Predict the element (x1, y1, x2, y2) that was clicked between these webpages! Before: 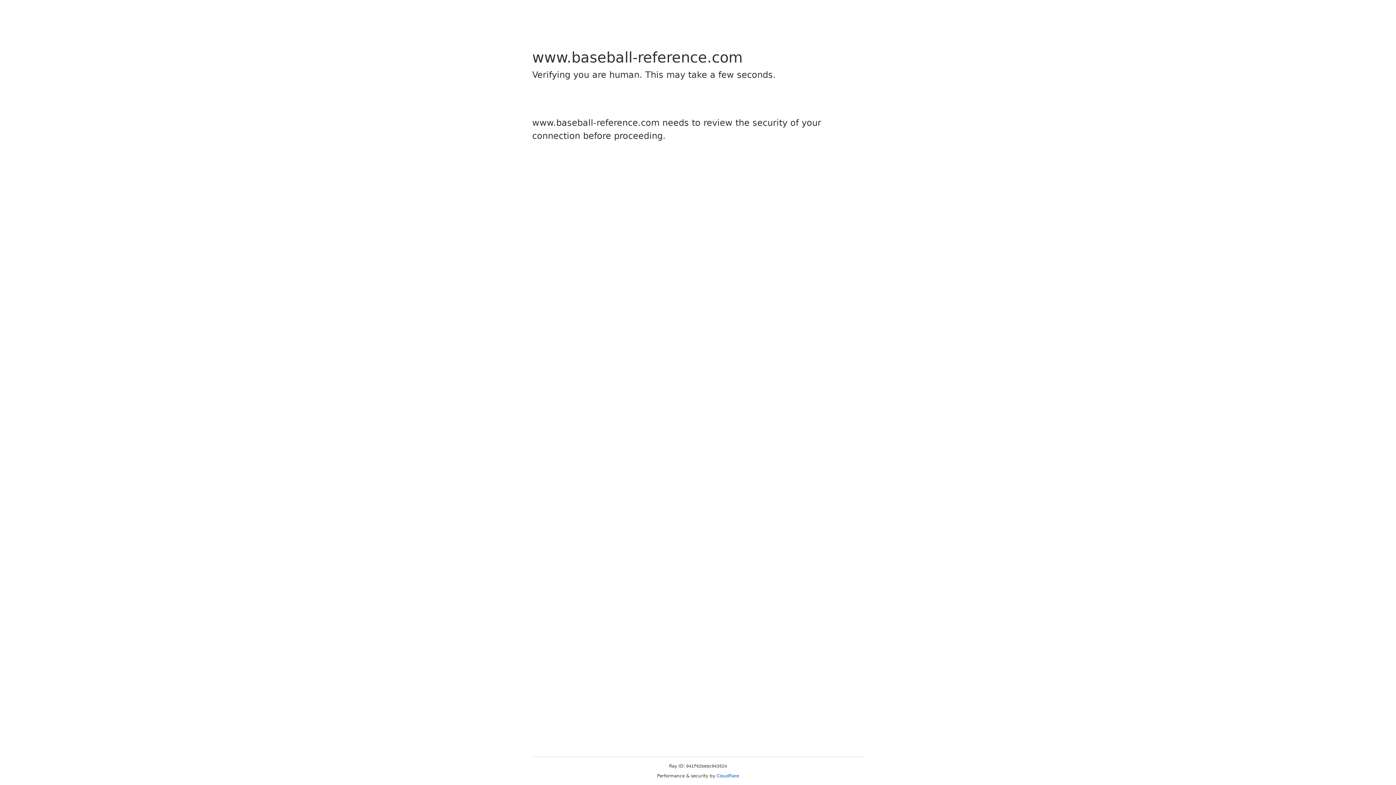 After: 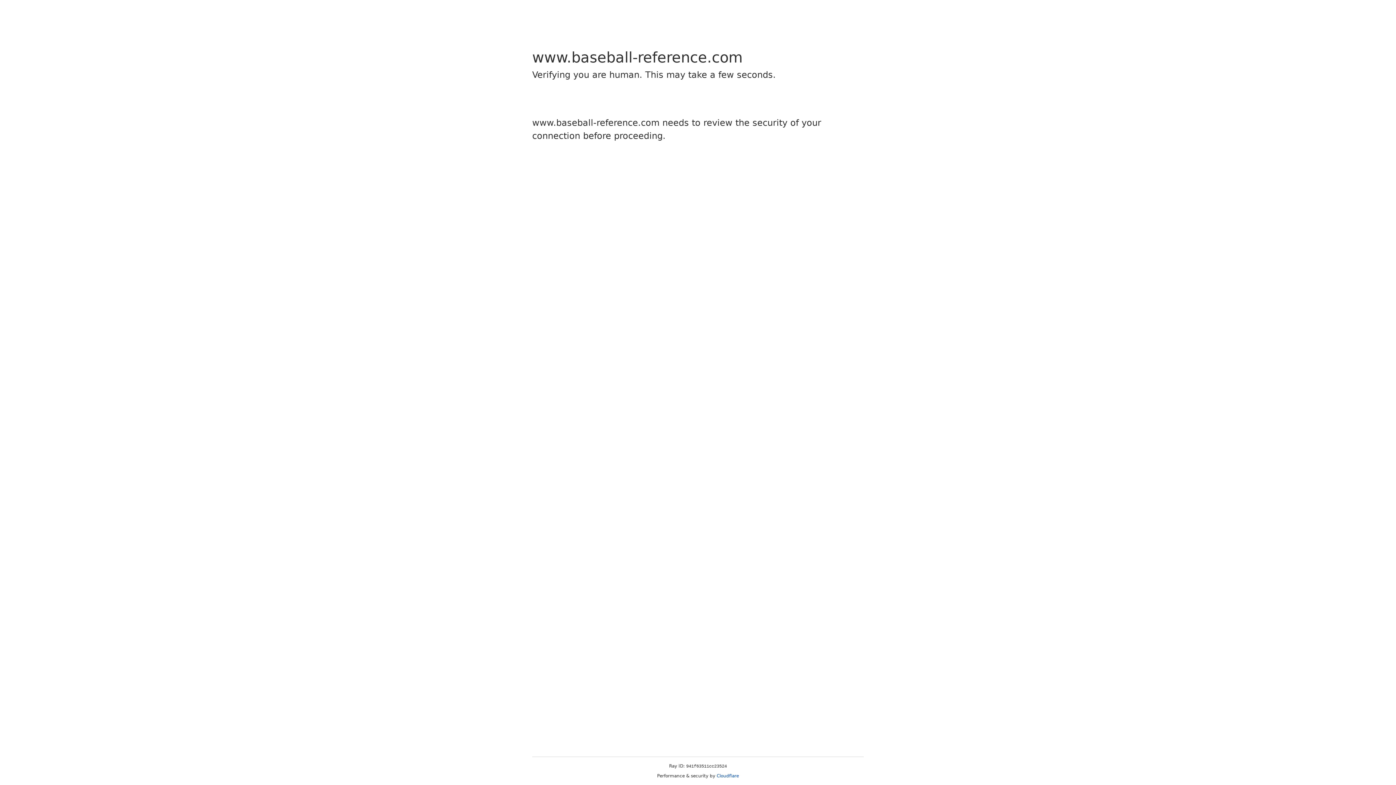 Action: label: Cloudflare bbox: (716, 773, 739, 778)